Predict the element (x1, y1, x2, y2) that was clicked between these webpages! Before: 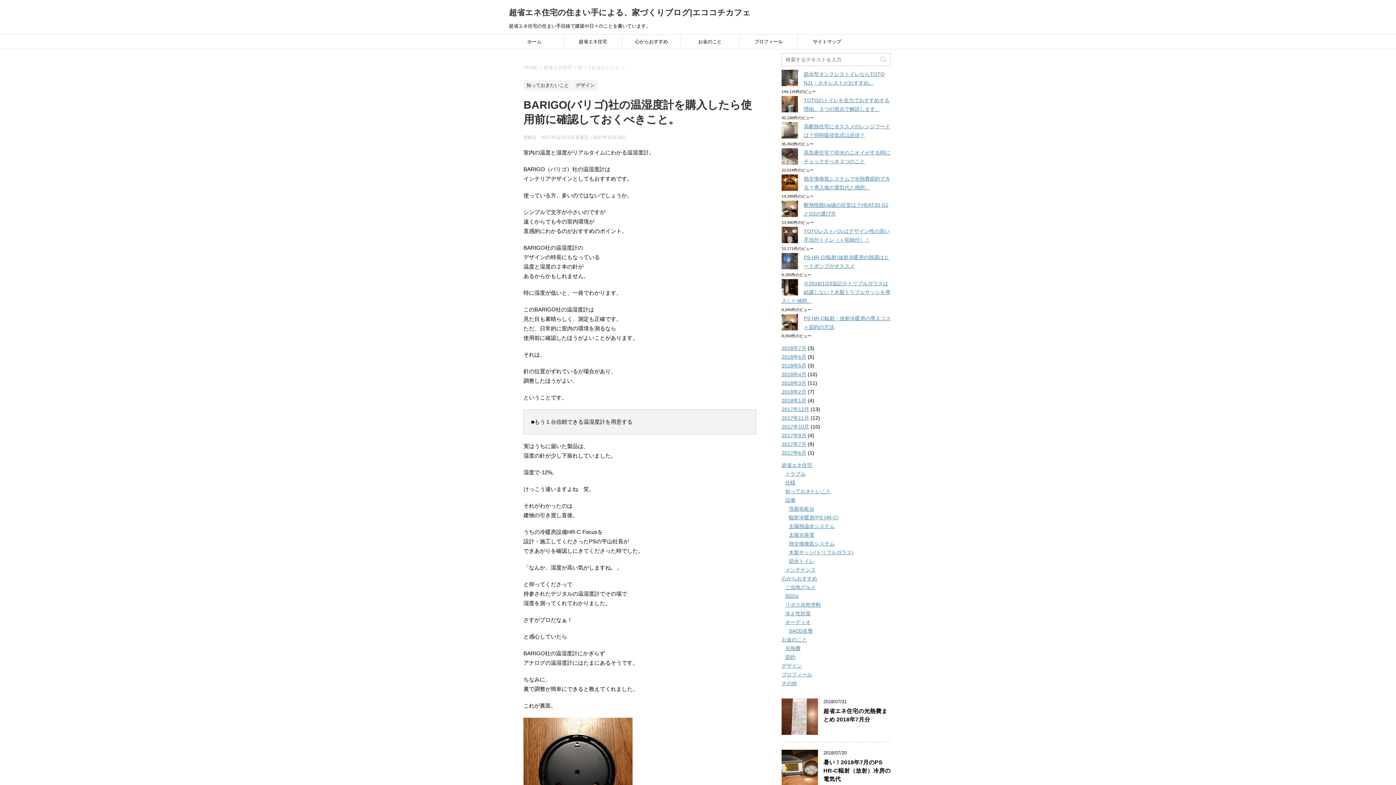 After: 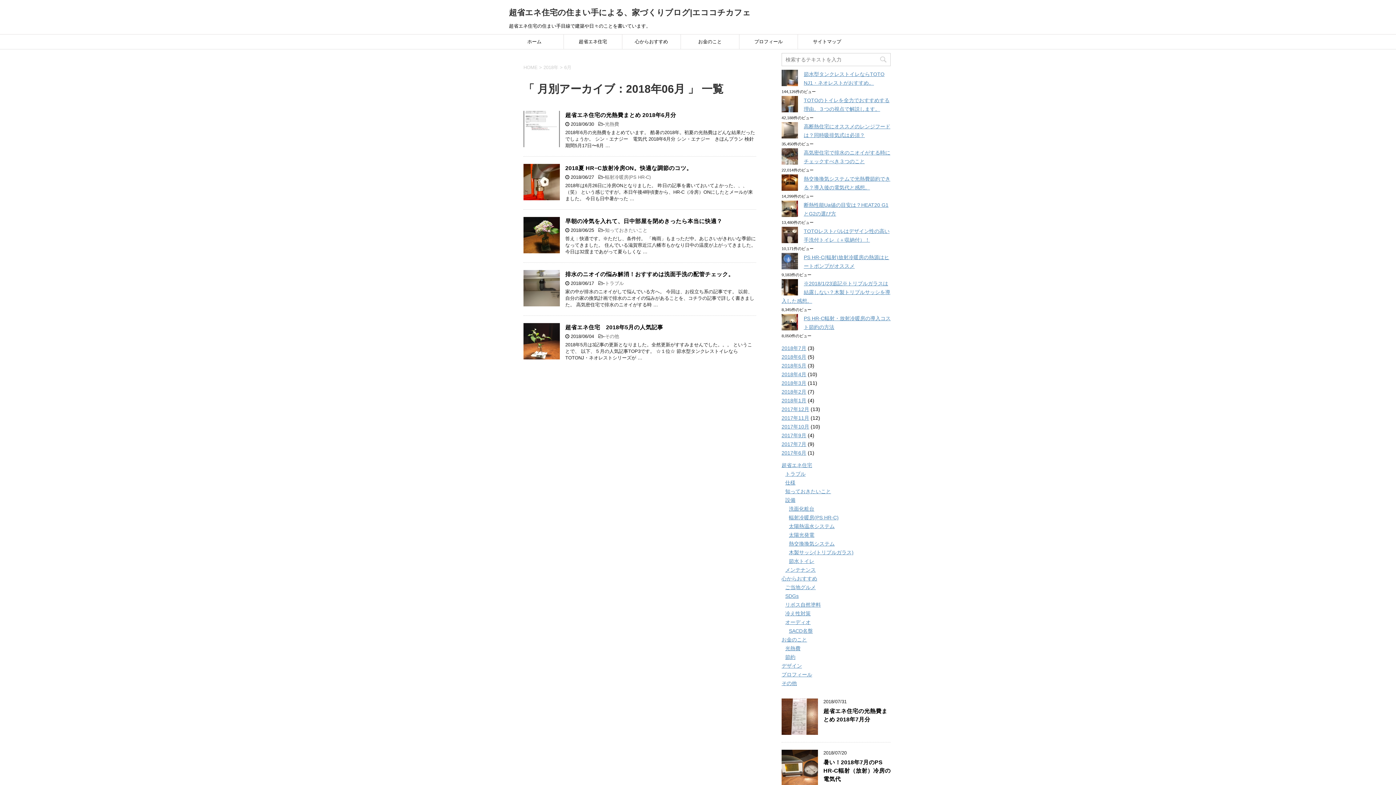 Action: label: 2018年6月 bbox: (781, 354, 806, 360)